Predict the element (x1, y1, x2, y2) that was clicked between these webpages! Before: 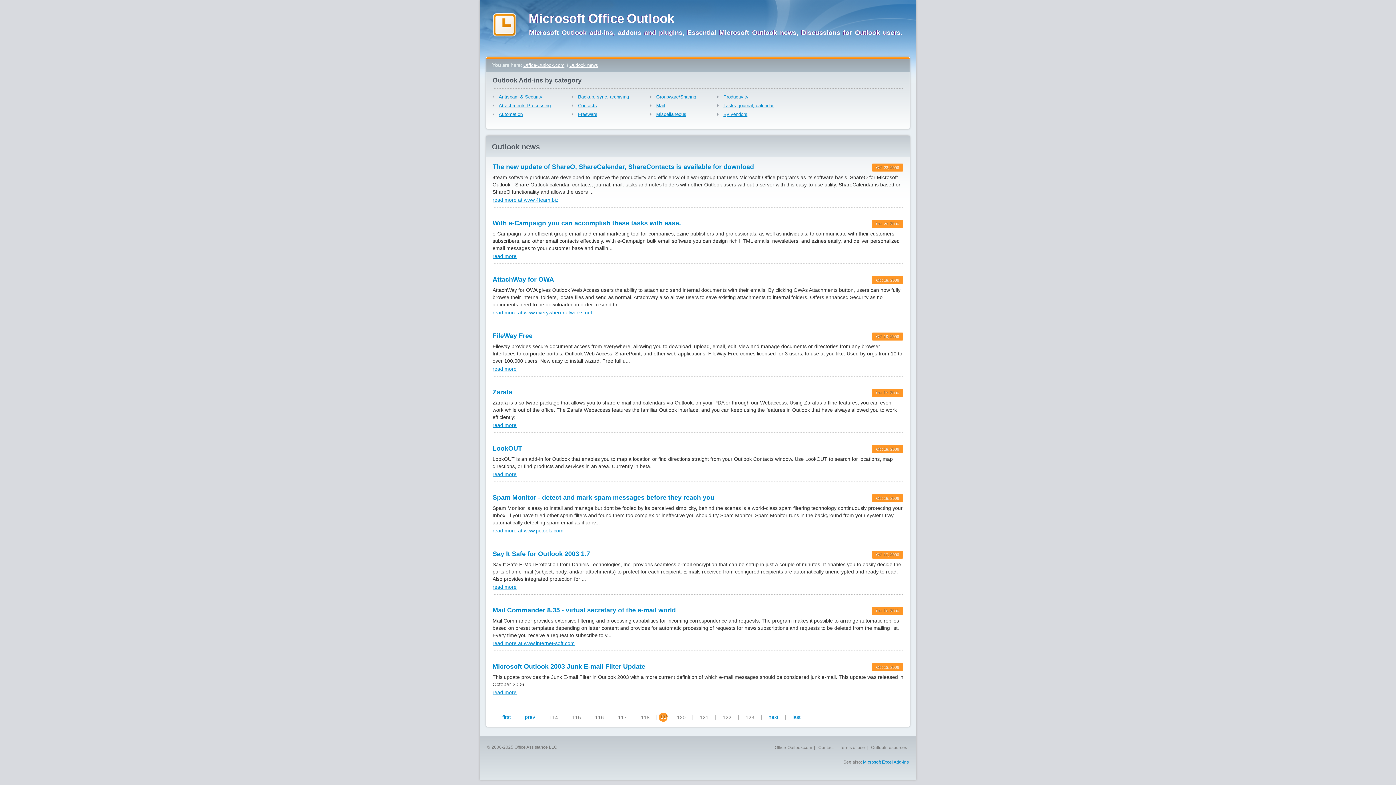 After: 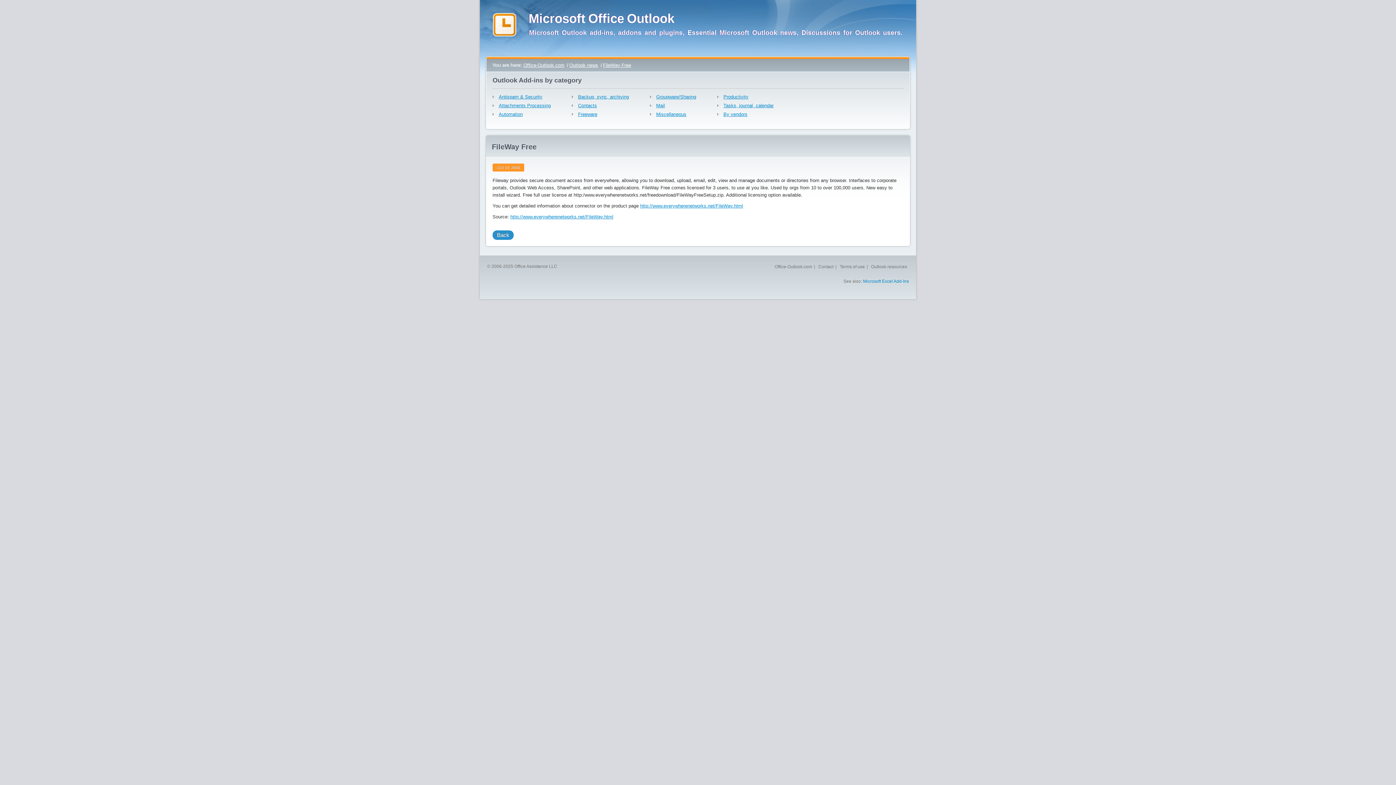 Action: label: read more bbox: (492, 366, 516, 372)